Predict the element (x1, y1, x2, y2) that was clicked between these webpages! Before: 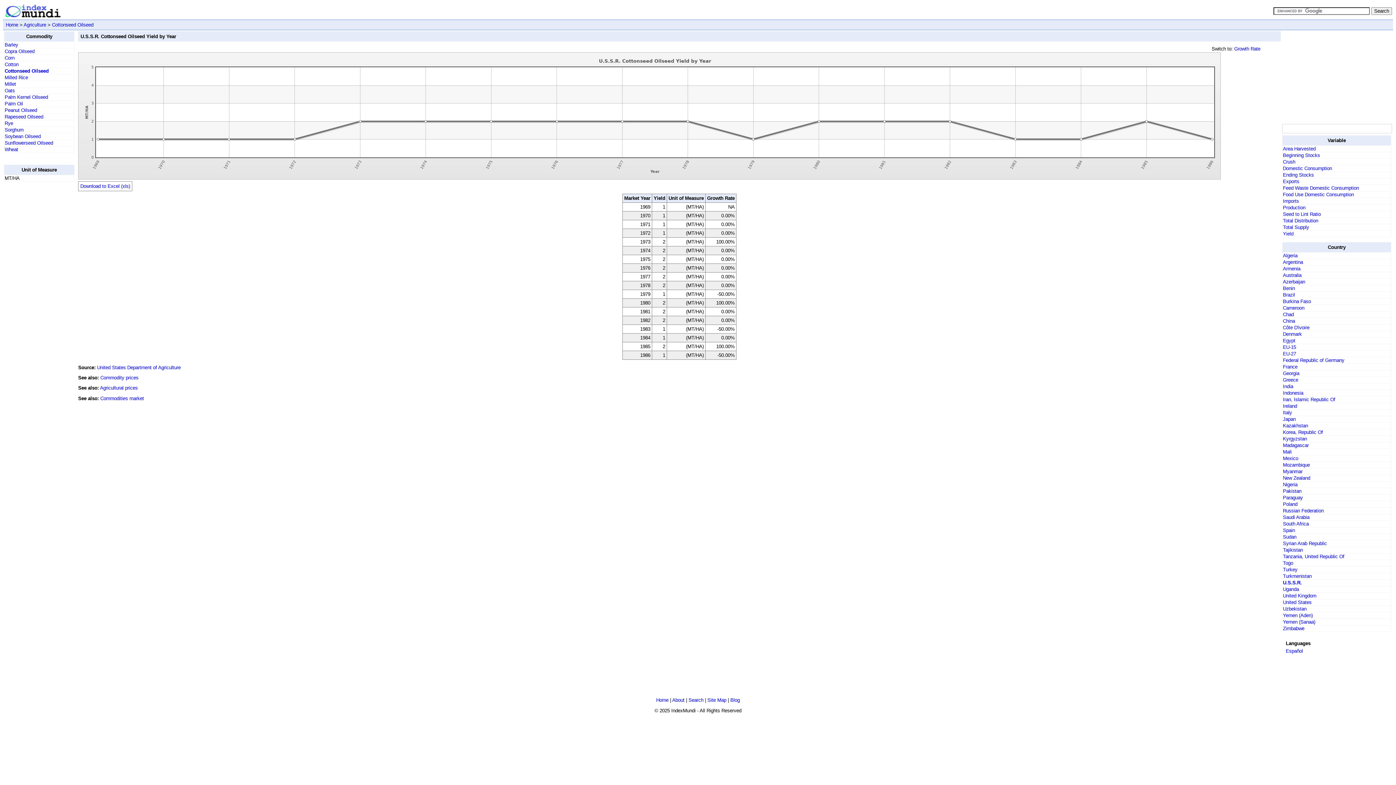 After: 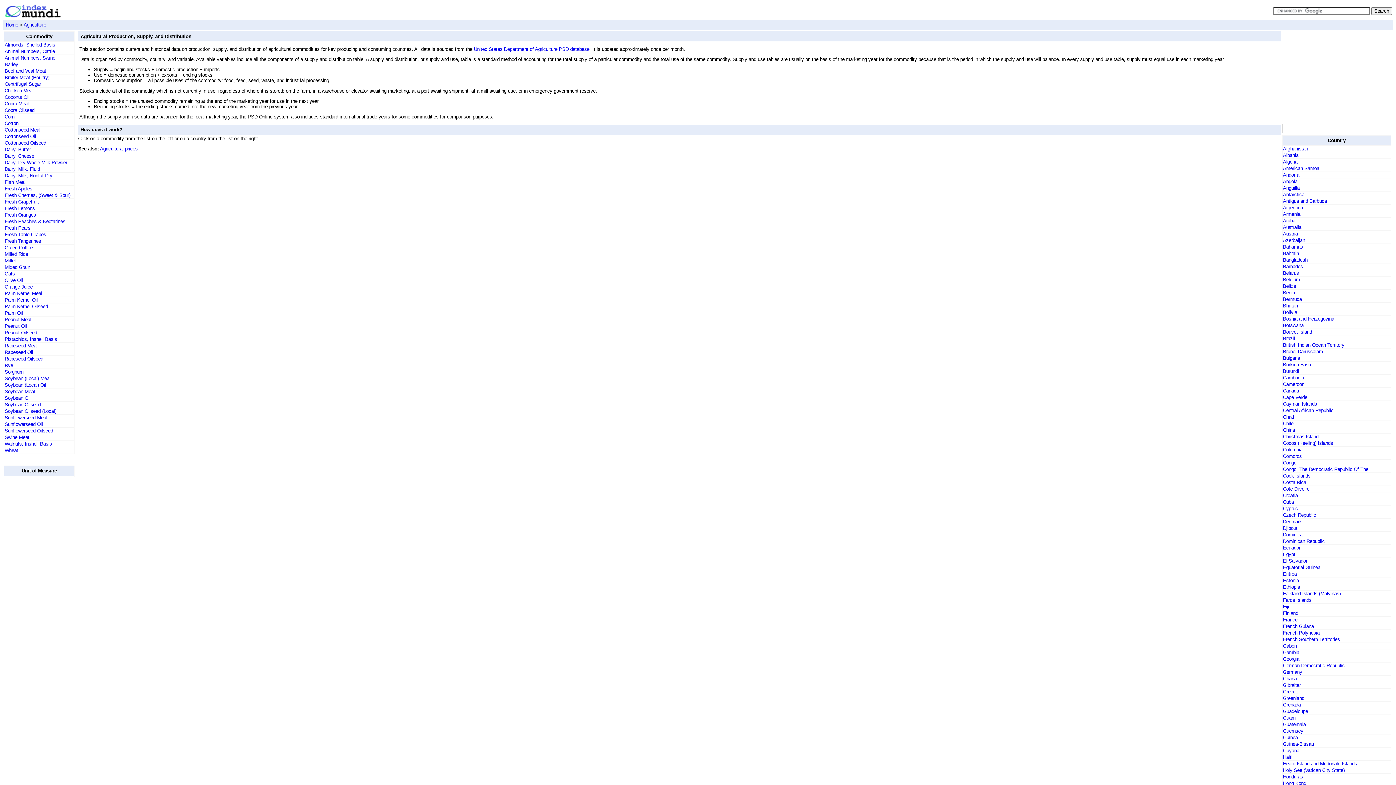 Action: label: Agriculture bbox: (23, 22, 46, 27)